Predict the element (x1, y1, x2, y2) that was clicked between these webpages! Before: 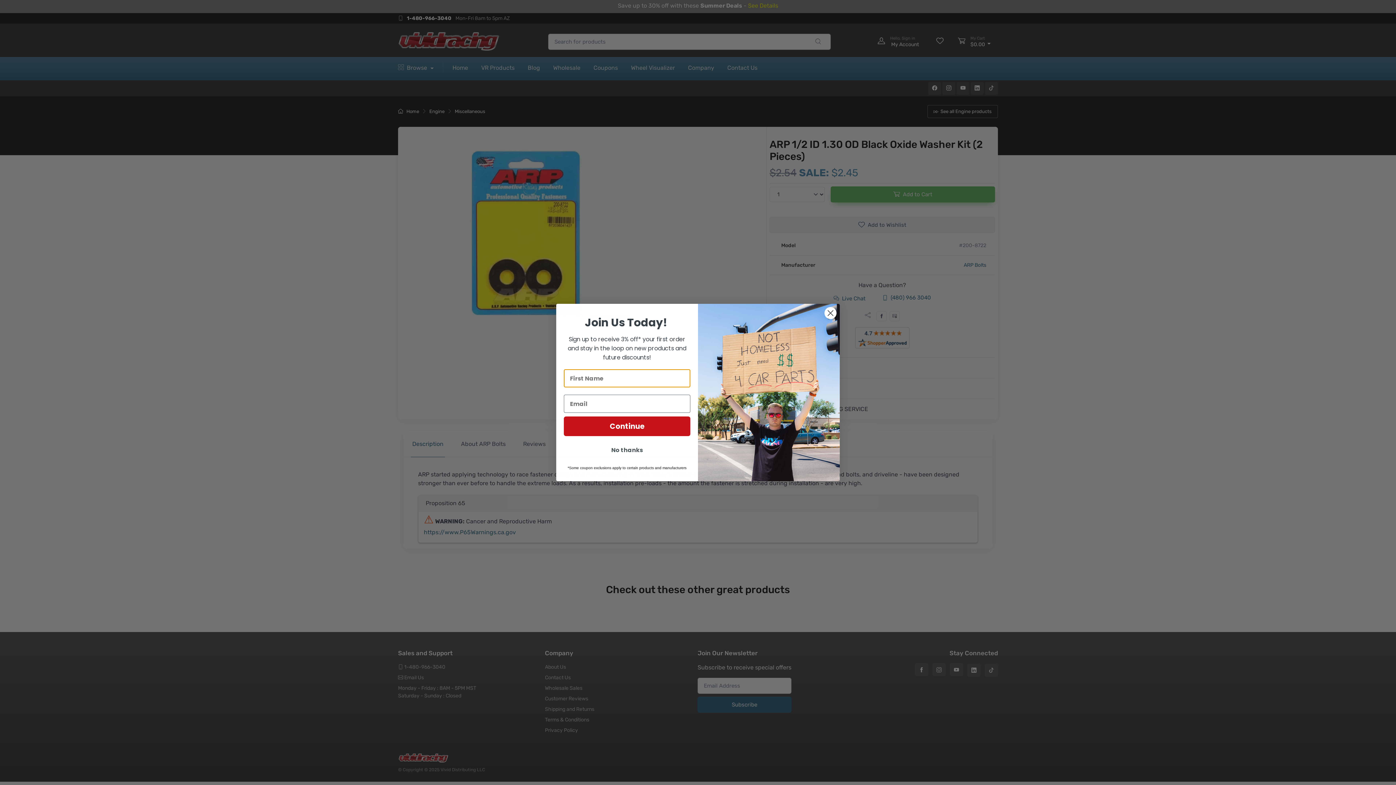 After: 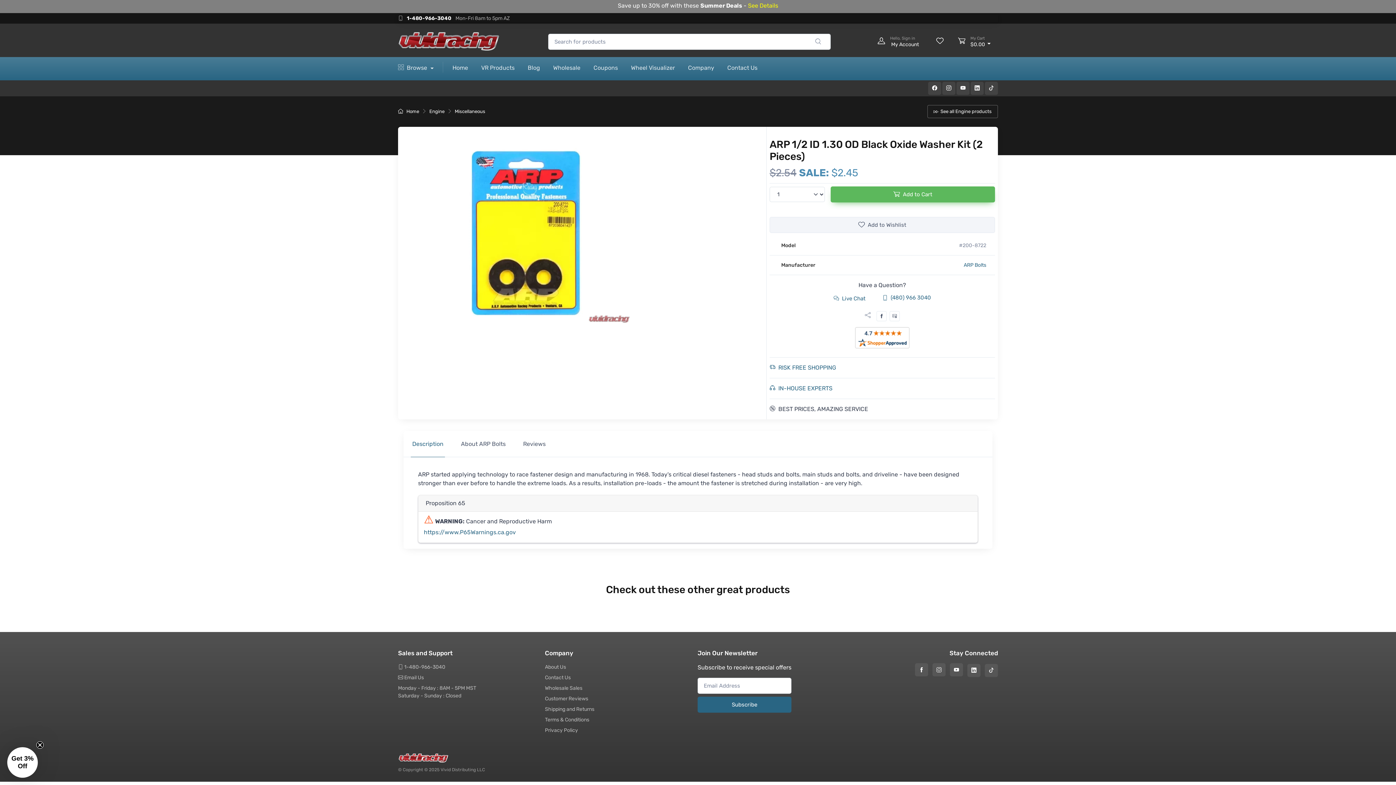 Action: bbox: (824, 306, 837, 319) label: Close dialog